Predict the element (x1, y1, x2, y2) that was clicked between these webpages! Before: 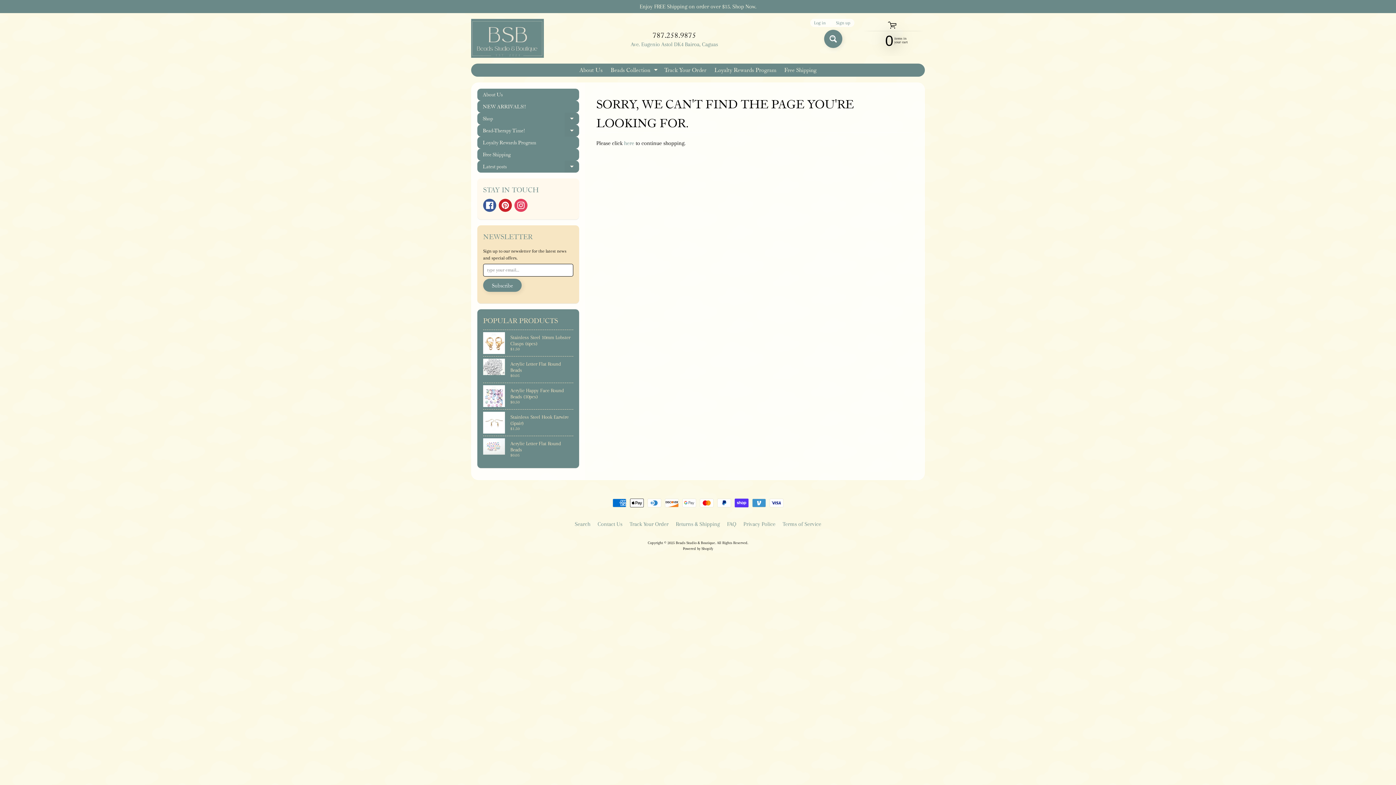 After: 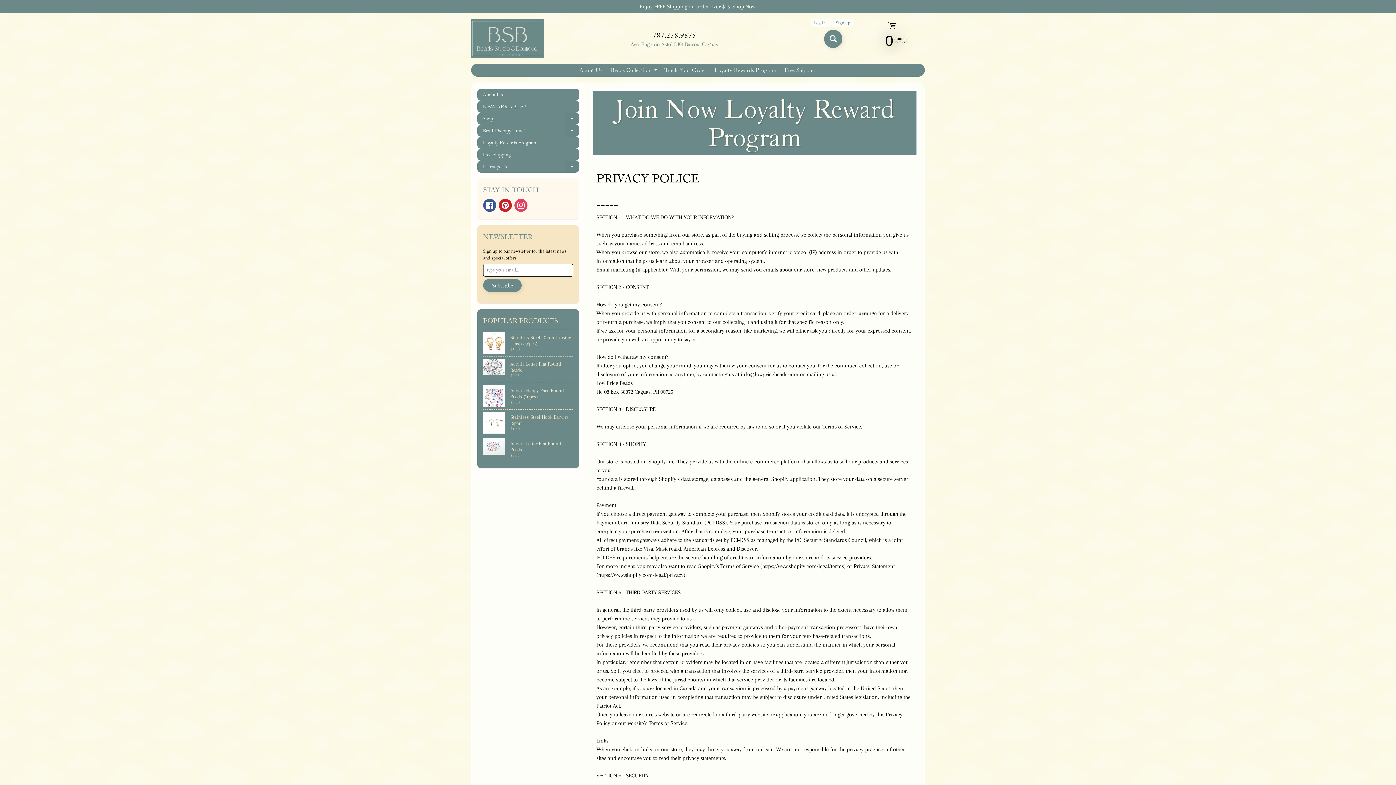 Action: label: Privacy Police bbox: (740, 519, 778, 528)